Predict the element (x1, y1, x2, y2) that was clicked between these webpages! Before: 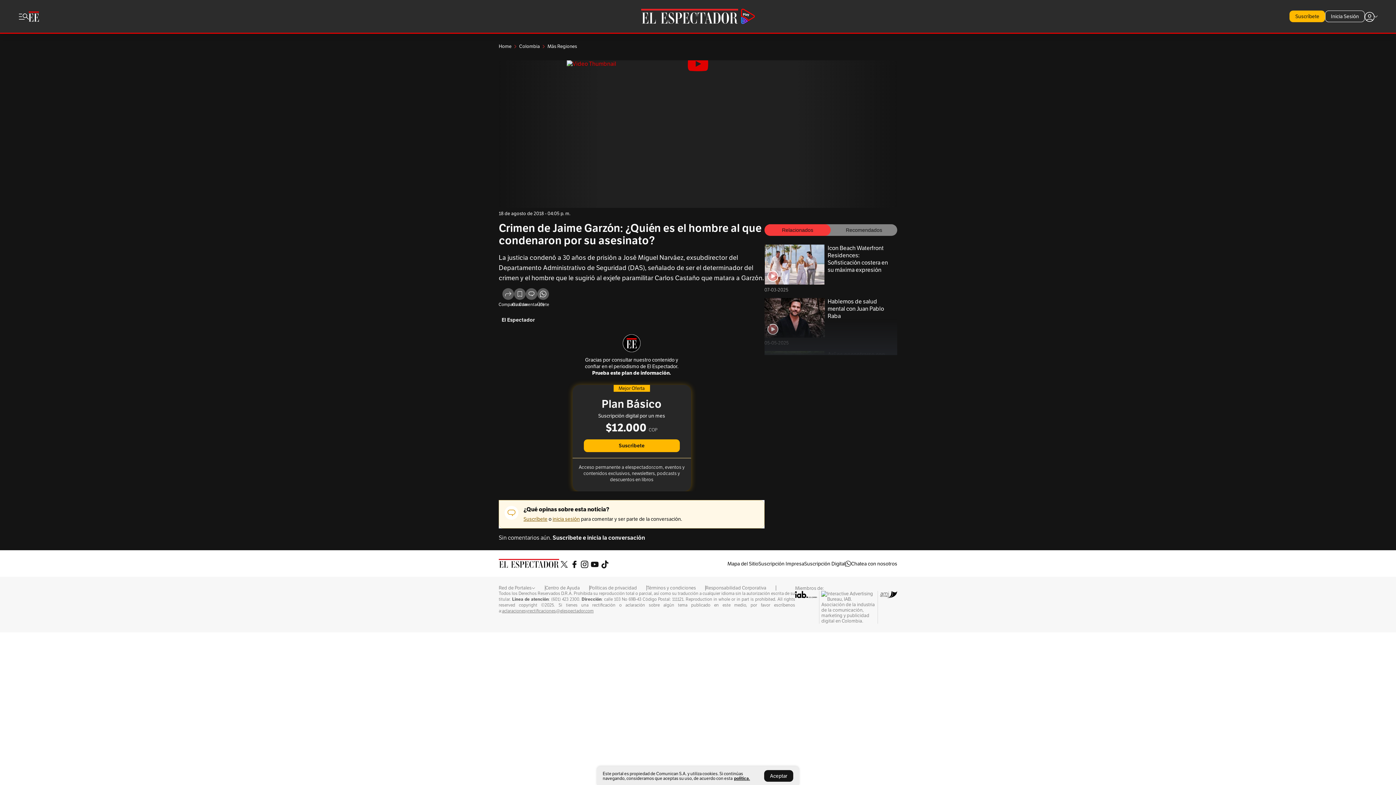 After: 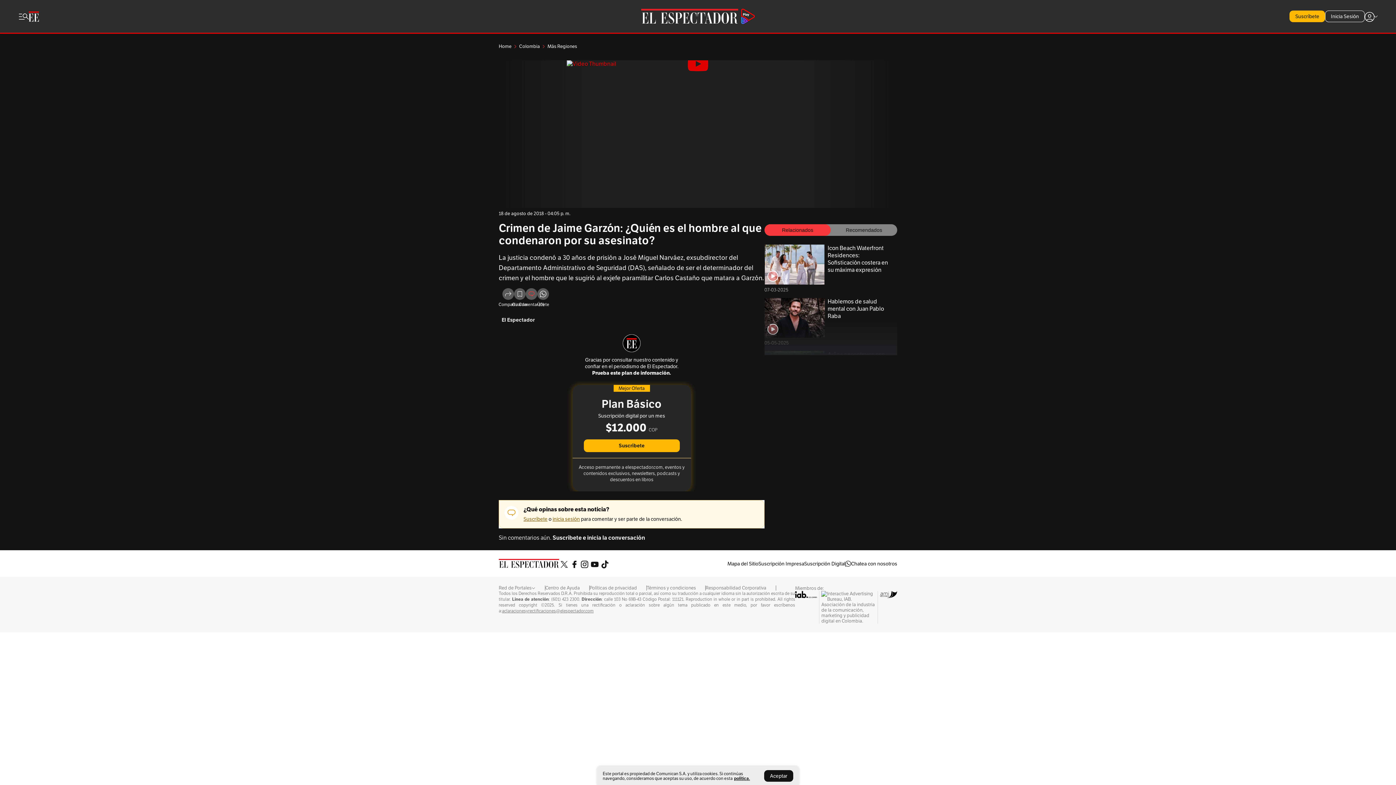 Action: label: Comentar (0) bbox: (525, 288, 537, 302)